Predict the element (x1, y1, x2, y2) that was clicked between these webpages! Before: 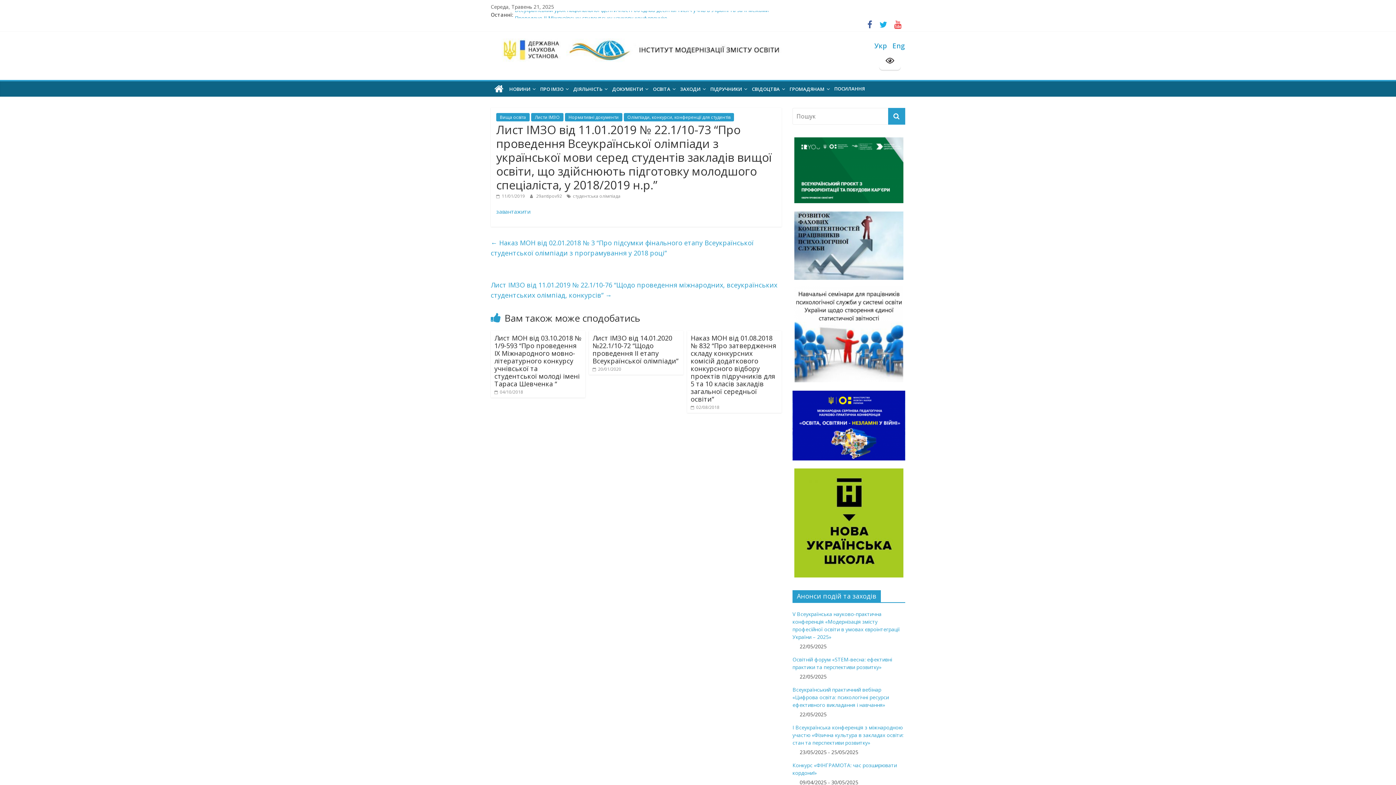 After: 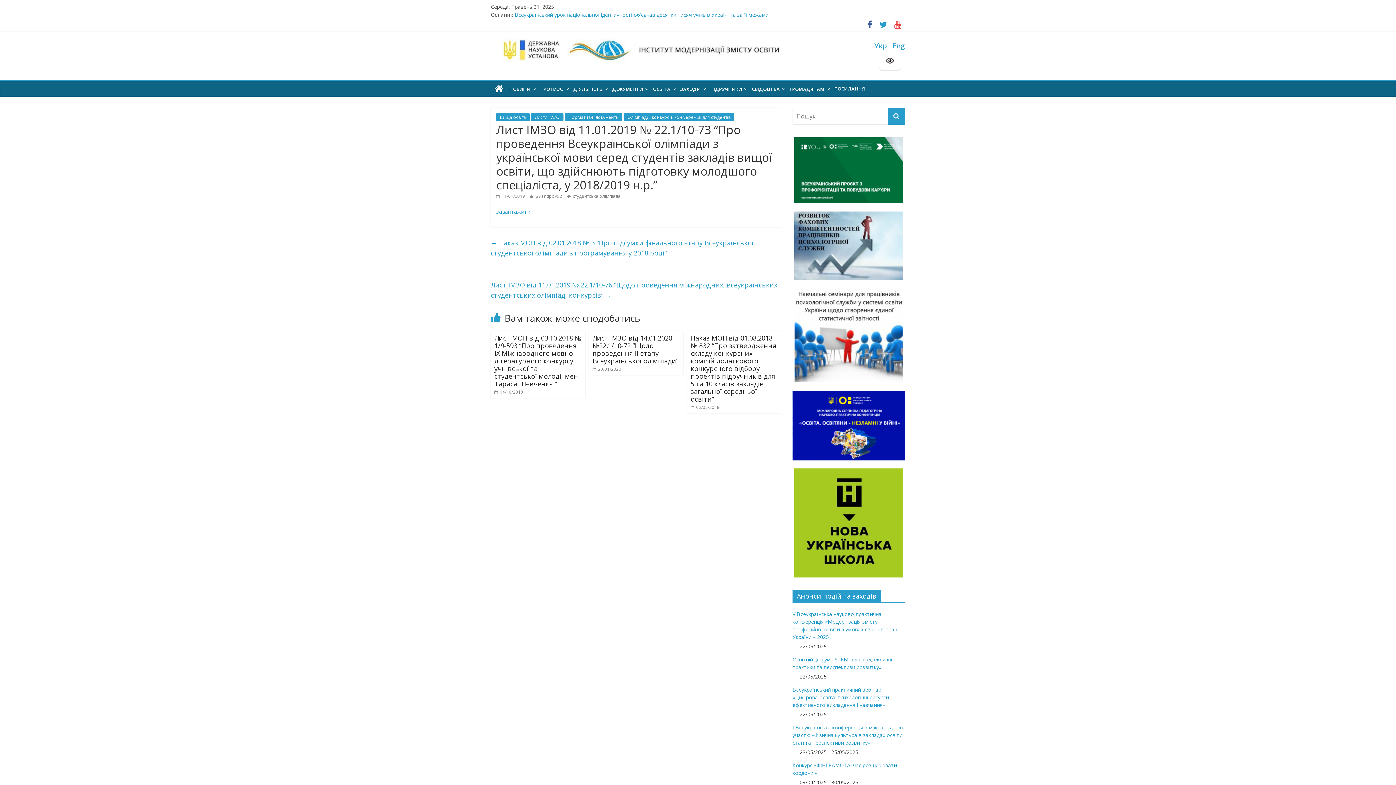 Action: bbox: (876, 22, 890, 29)